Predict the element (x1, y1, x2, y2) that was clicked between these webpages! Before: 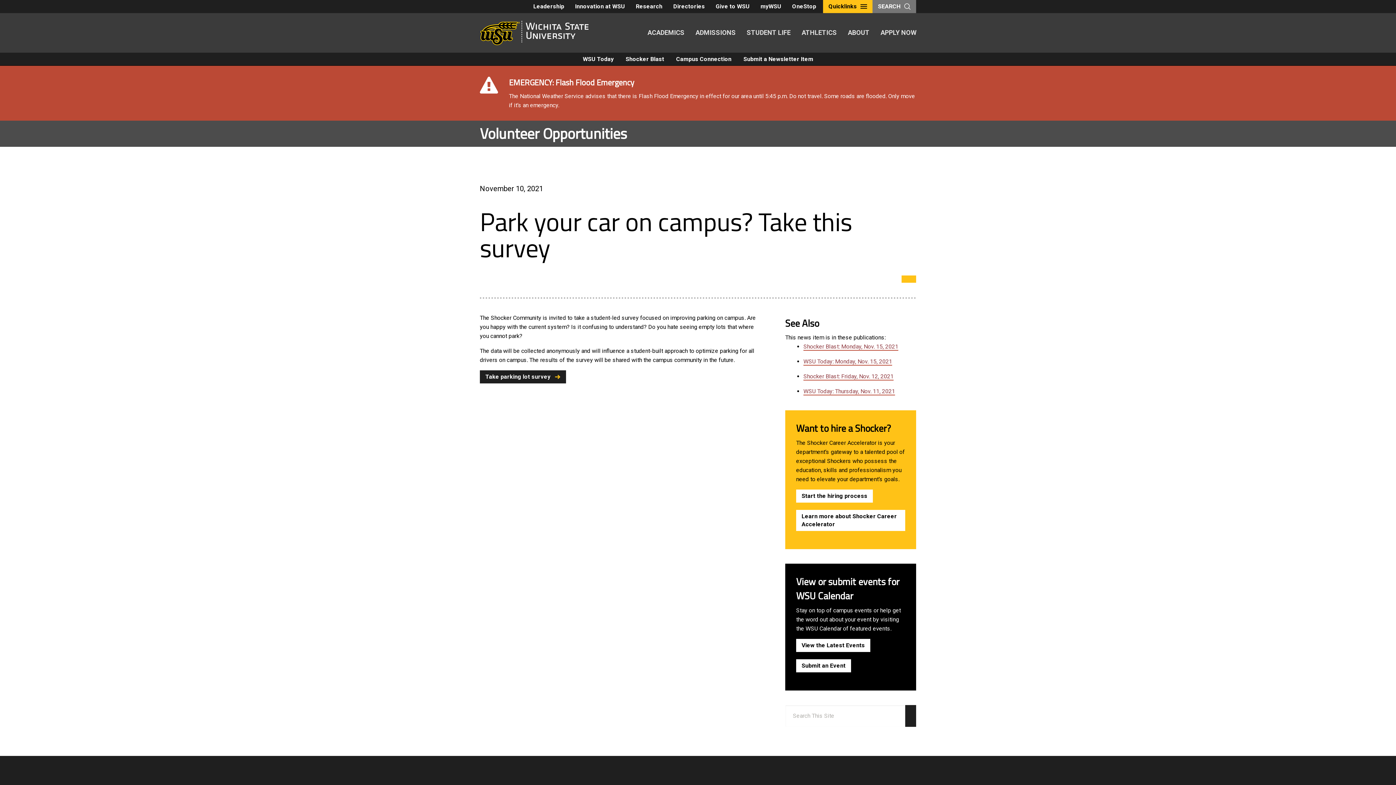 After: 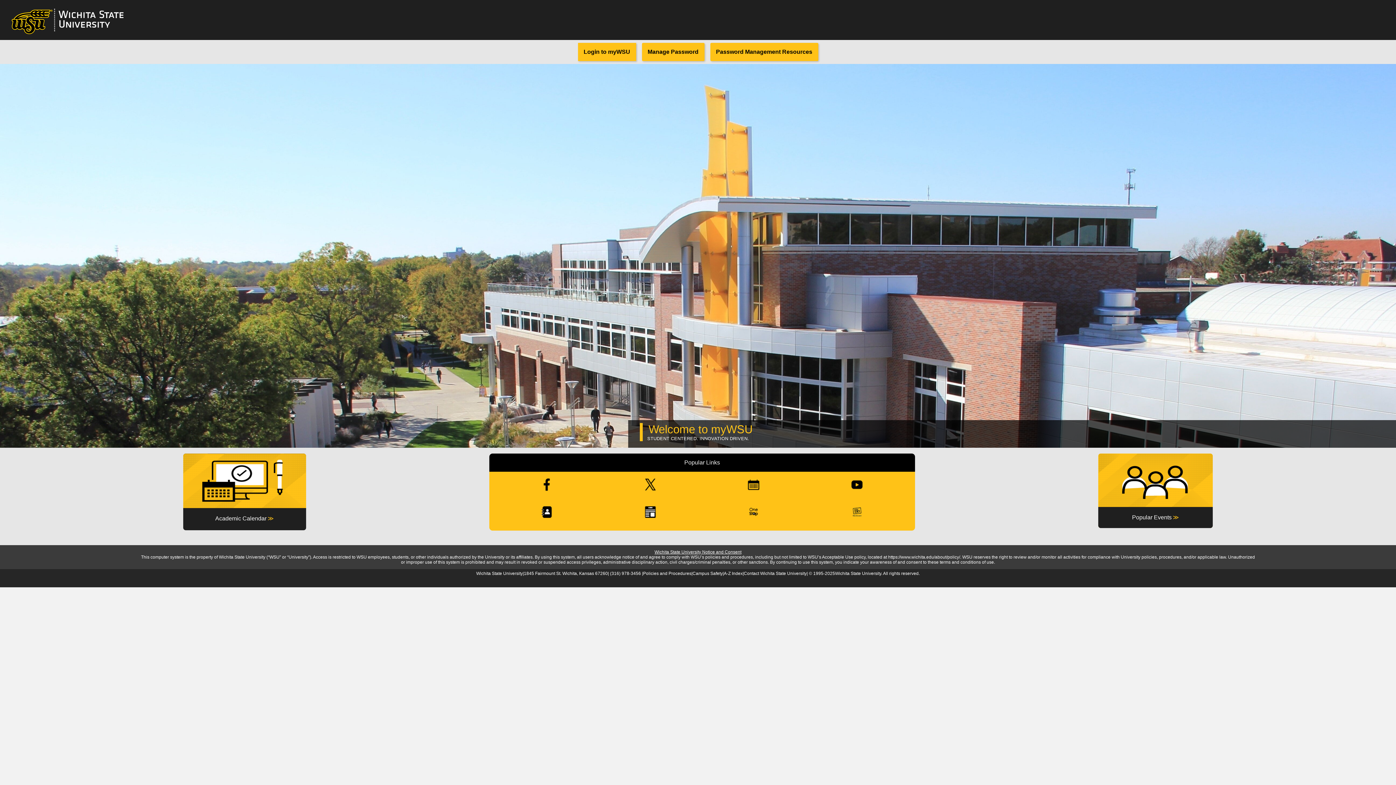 Action: bbox: (755, 0, 786, 13) label: myWSU